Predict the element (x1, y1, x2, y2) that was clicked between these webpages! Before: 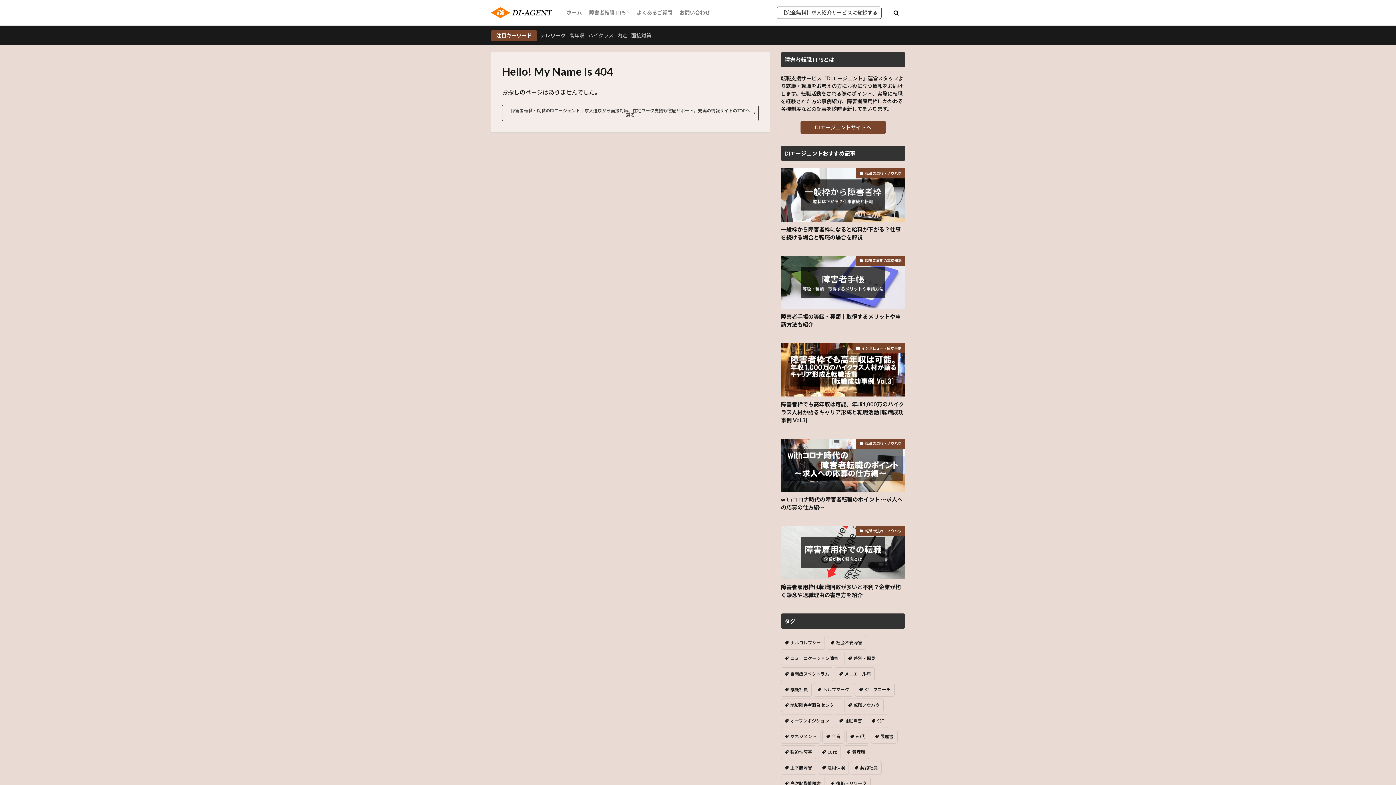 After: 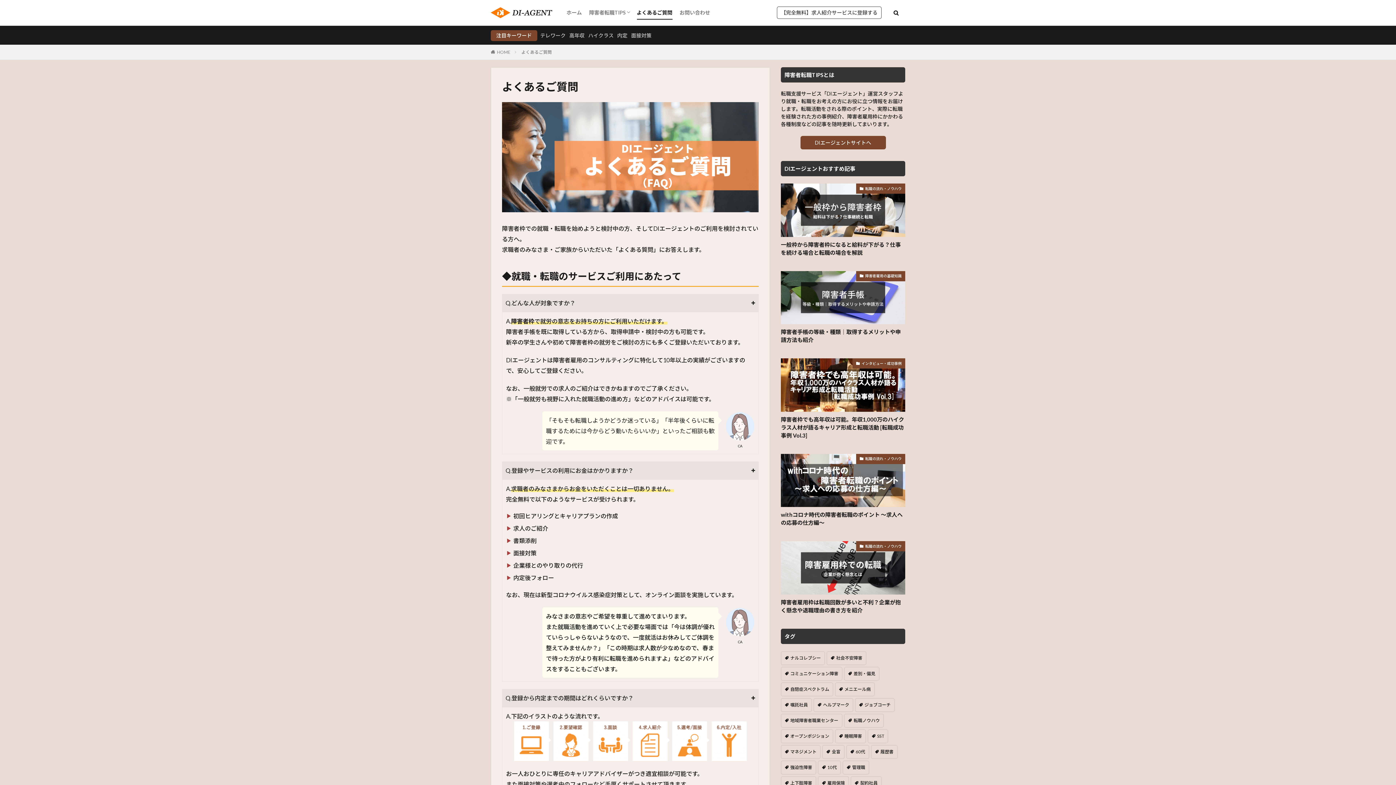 Action: label: よくあるご質問 bbox: (636, 6, 672, 18)